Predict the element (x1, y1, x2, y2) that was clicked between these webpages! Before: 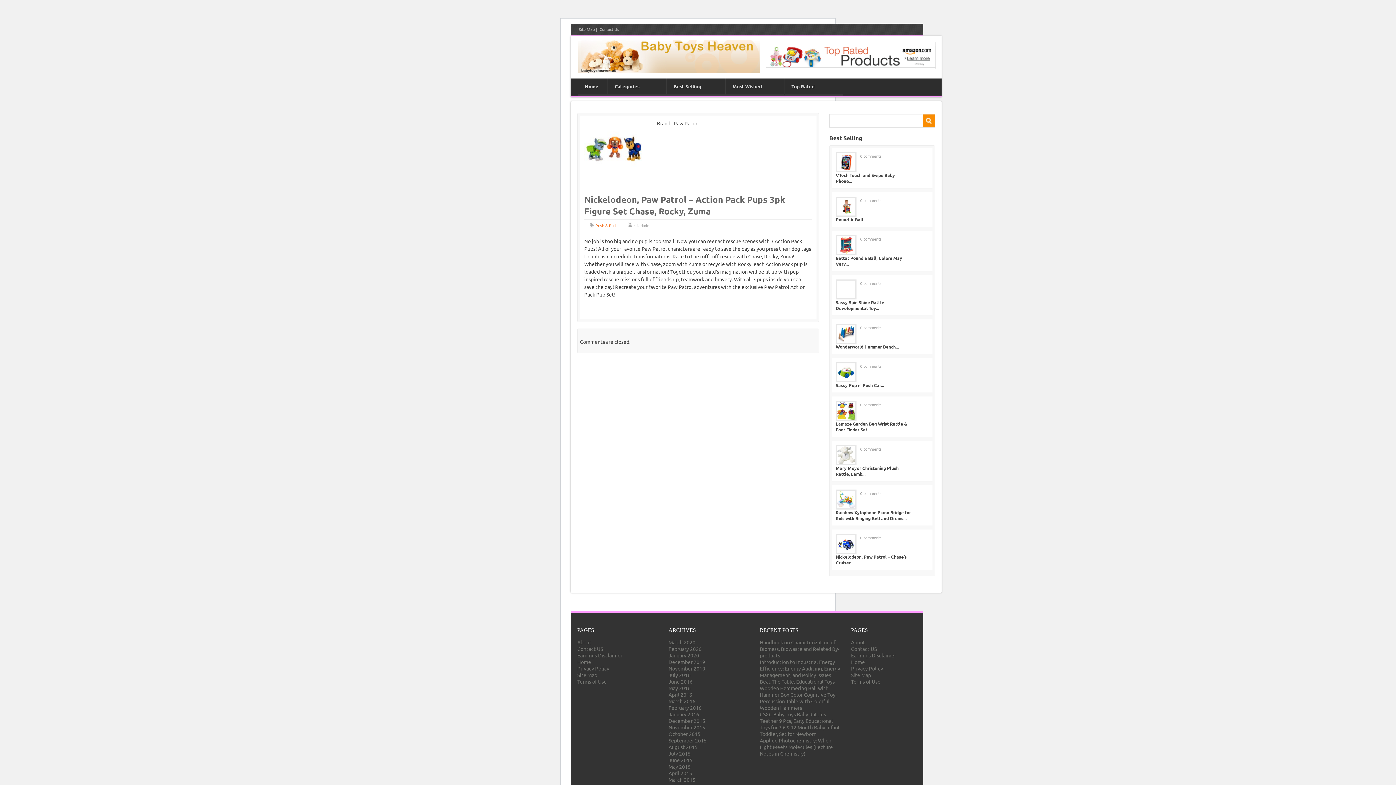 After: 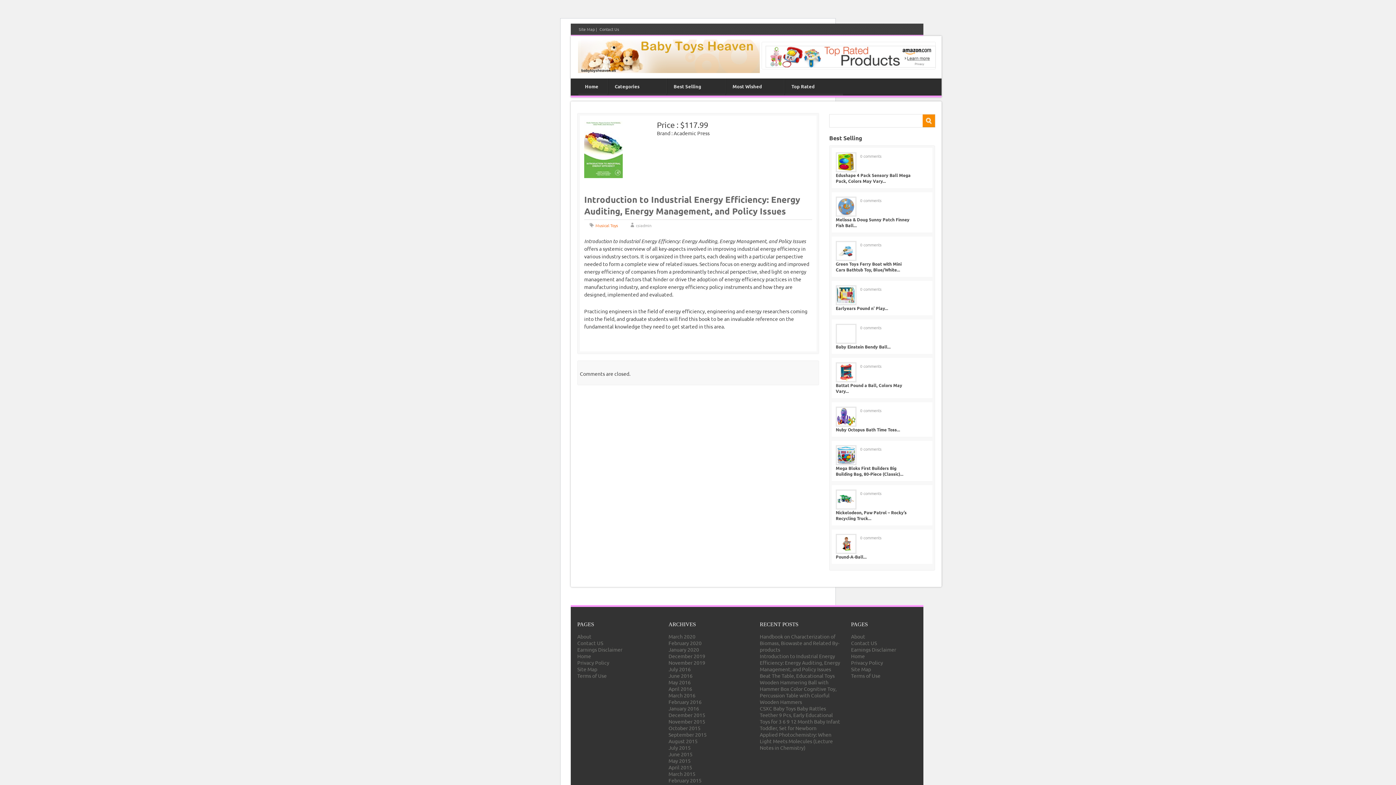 Action: label: Introduction to Industrial Energy Efficiency: Energy Auditing, Energy Management, and Policy Issues bbox: (760, 658, 840, 678)